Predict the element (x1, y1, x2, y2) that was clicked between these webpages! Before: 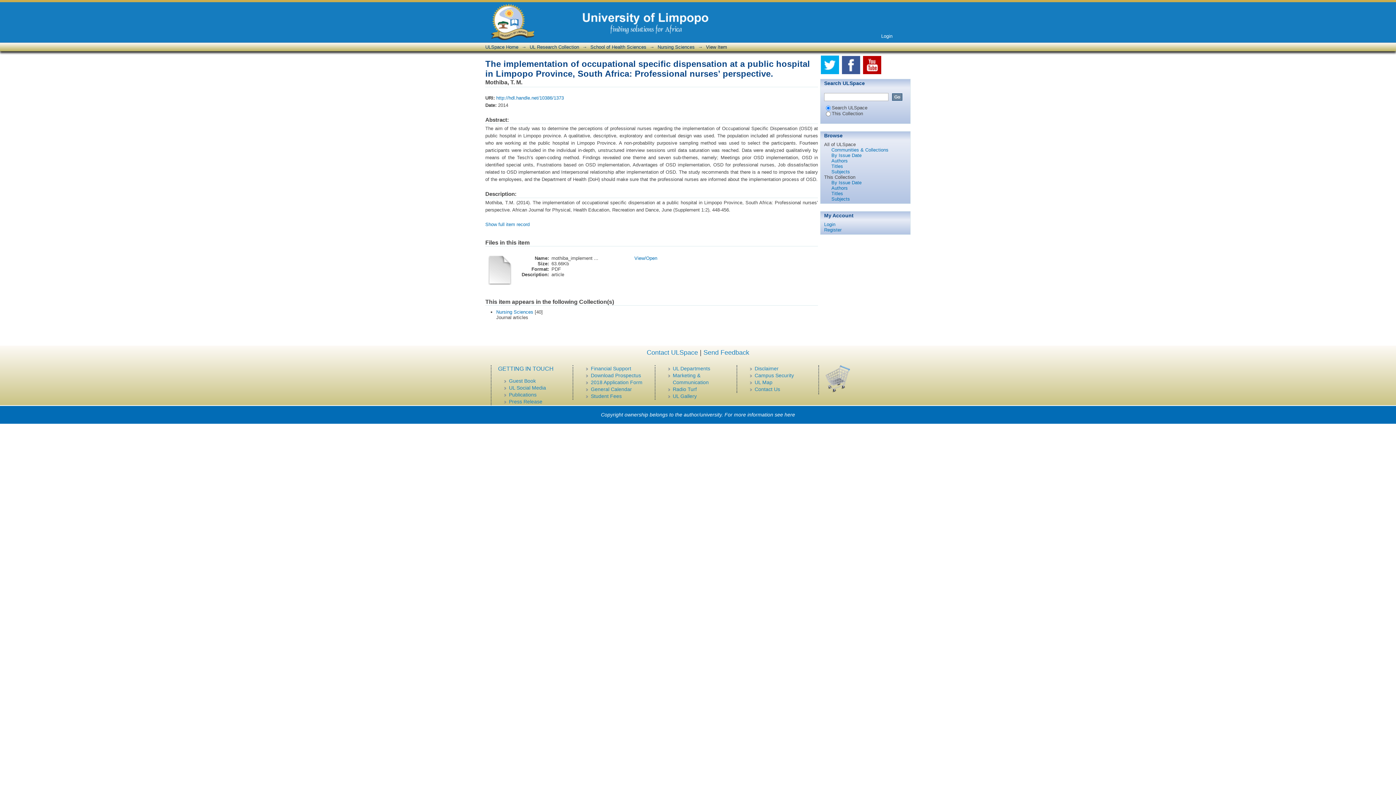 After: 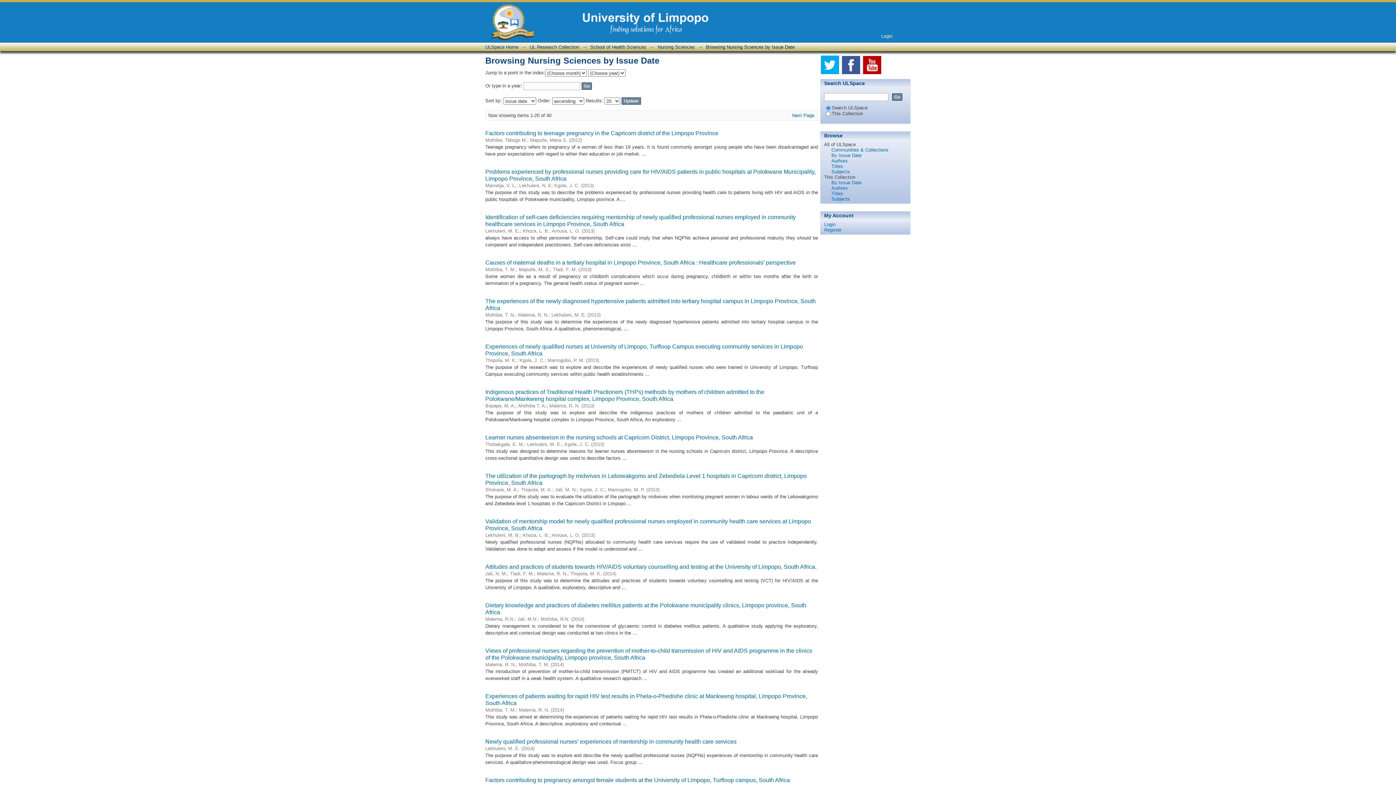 Action: bbox: (831, 180, 861, 185) label: By Issue Date